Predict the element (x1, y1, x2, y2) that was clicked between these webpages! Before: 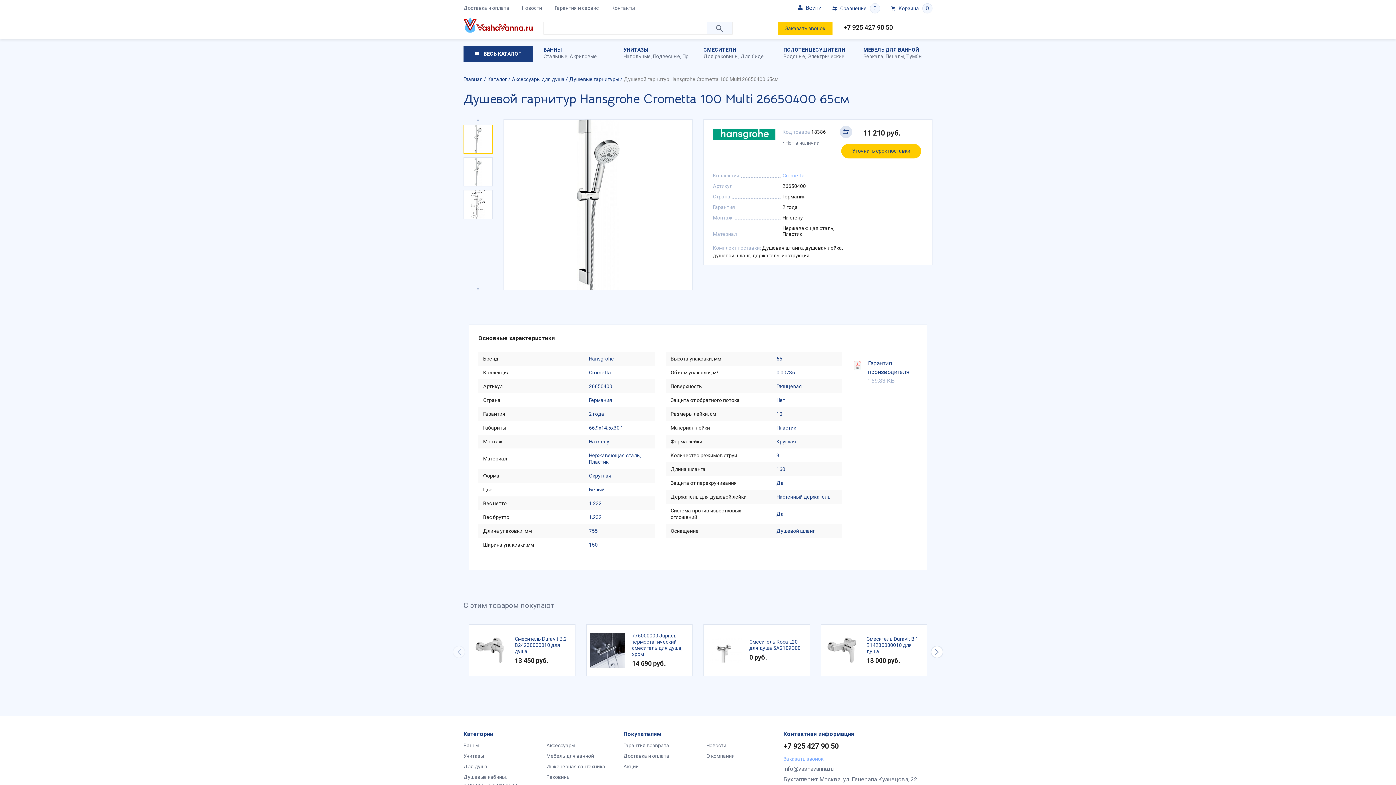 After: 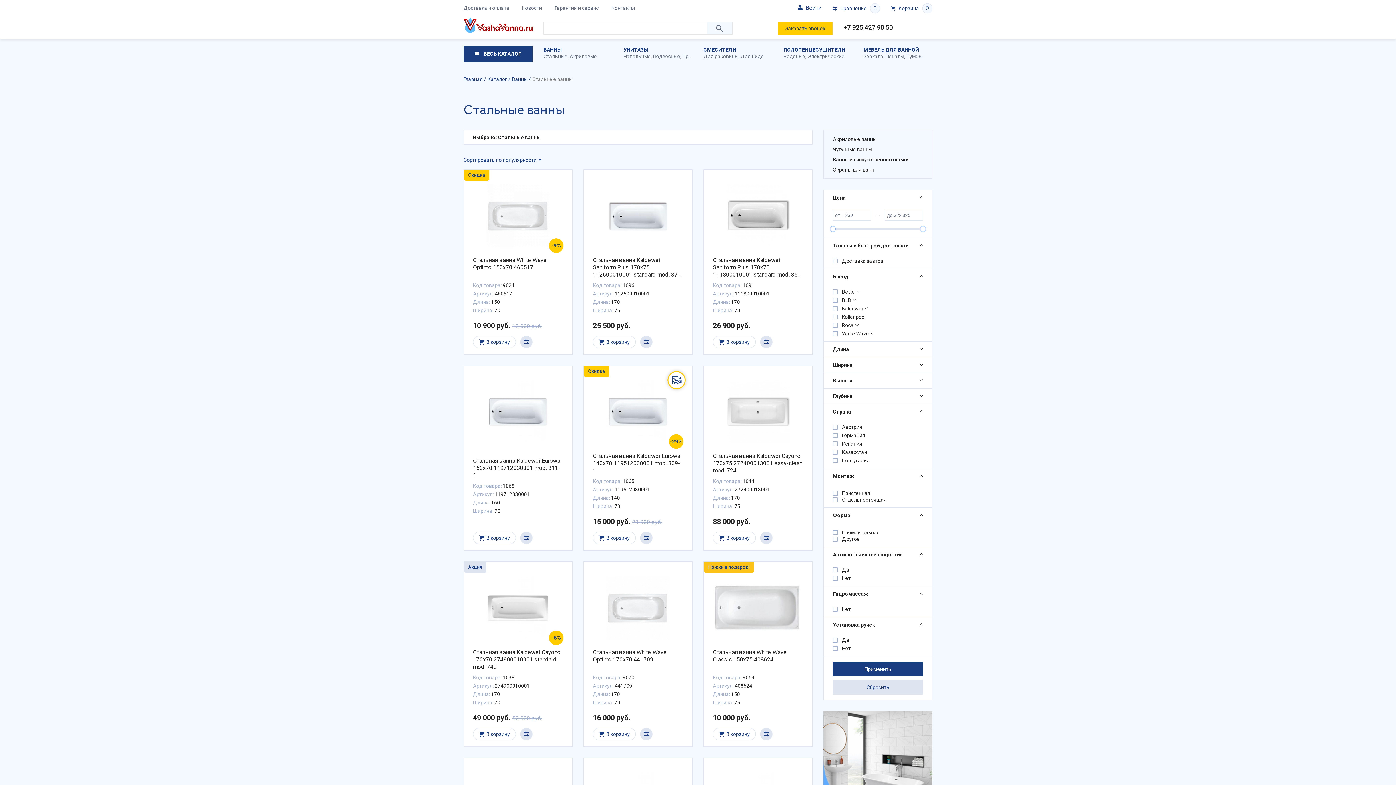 Action: label: Стальные bbox: (543, 53, 567, 59)